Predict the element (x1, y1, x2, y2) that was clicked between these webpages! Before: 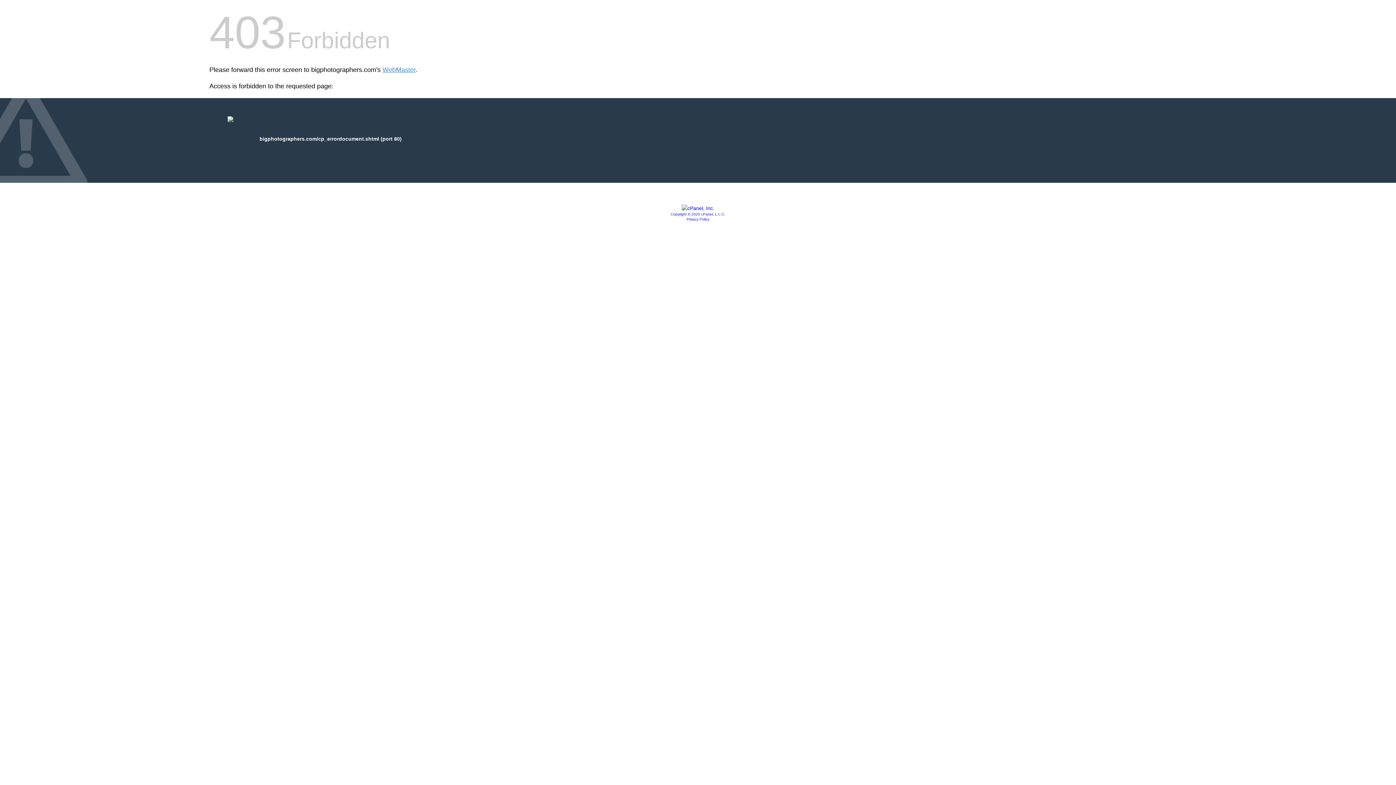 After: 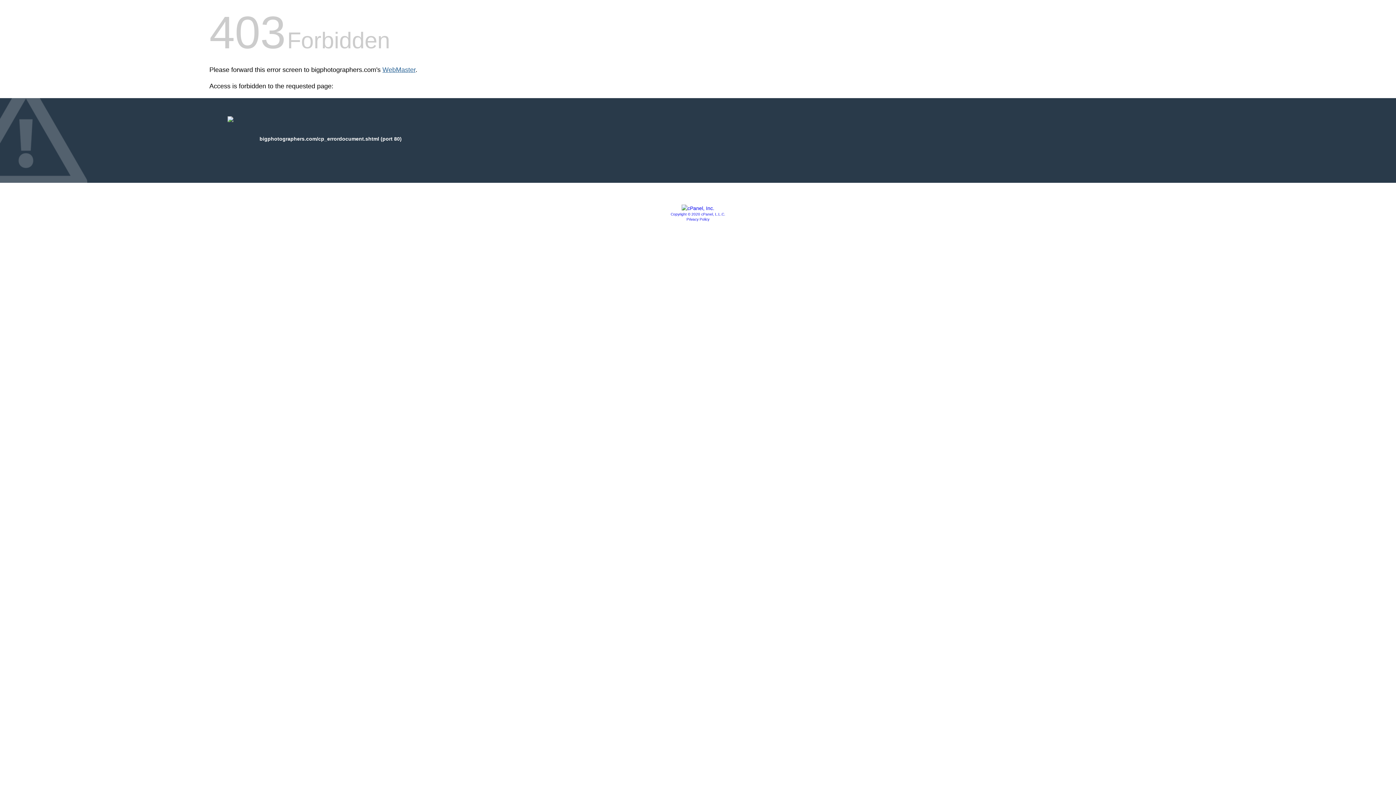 Action: bbox: (382, 66, 415, 73) label: WebMaster